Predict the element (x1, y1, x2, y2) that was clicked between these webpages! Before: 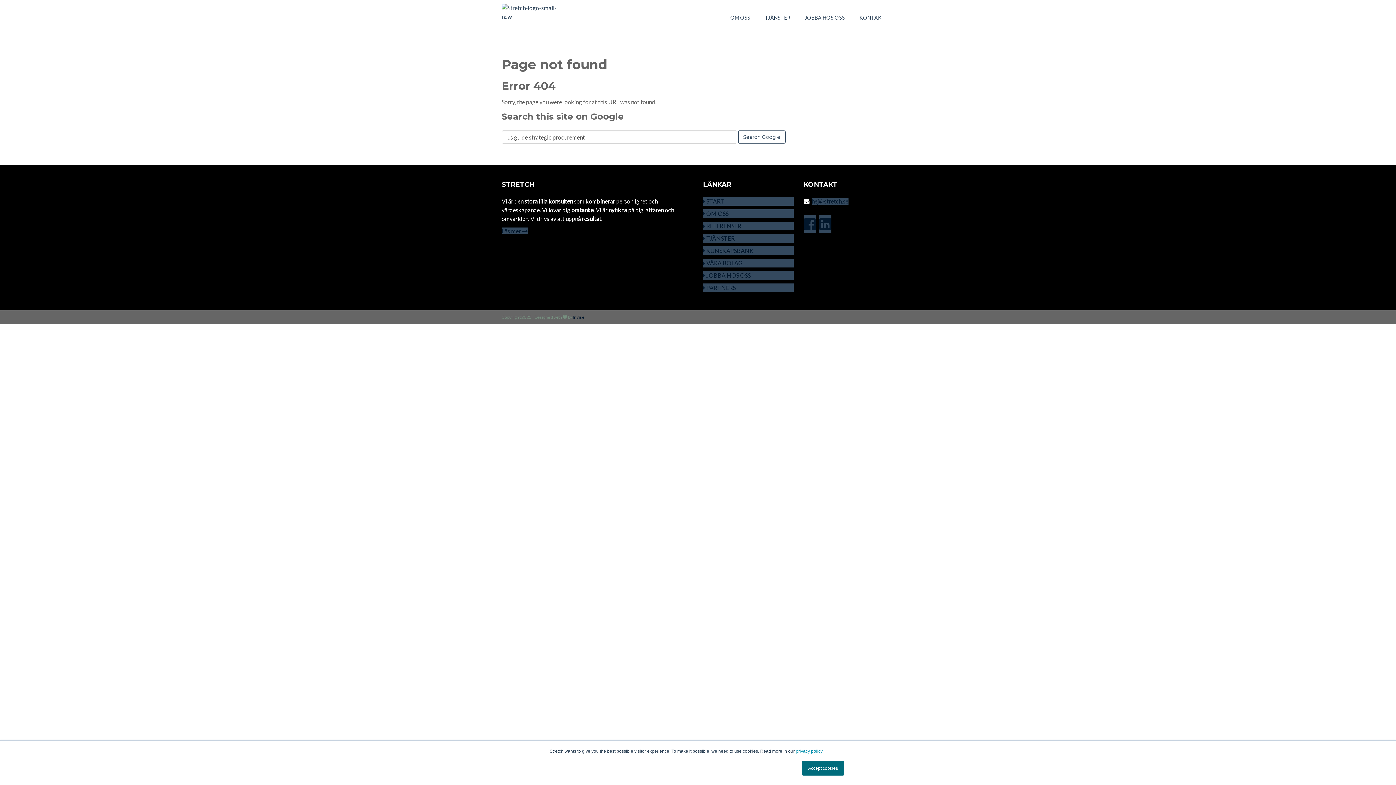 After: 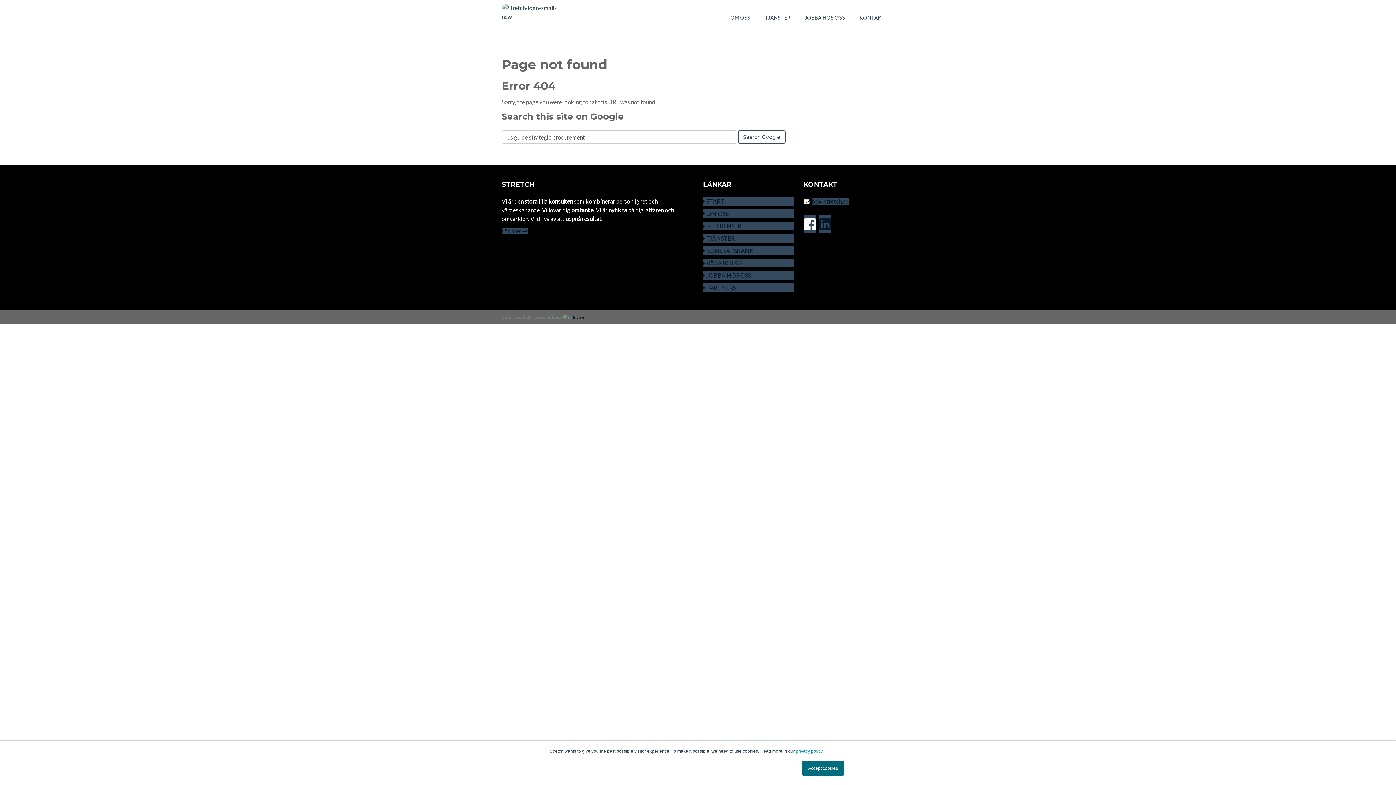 Action: bbox: (803, 215, 816, 232)